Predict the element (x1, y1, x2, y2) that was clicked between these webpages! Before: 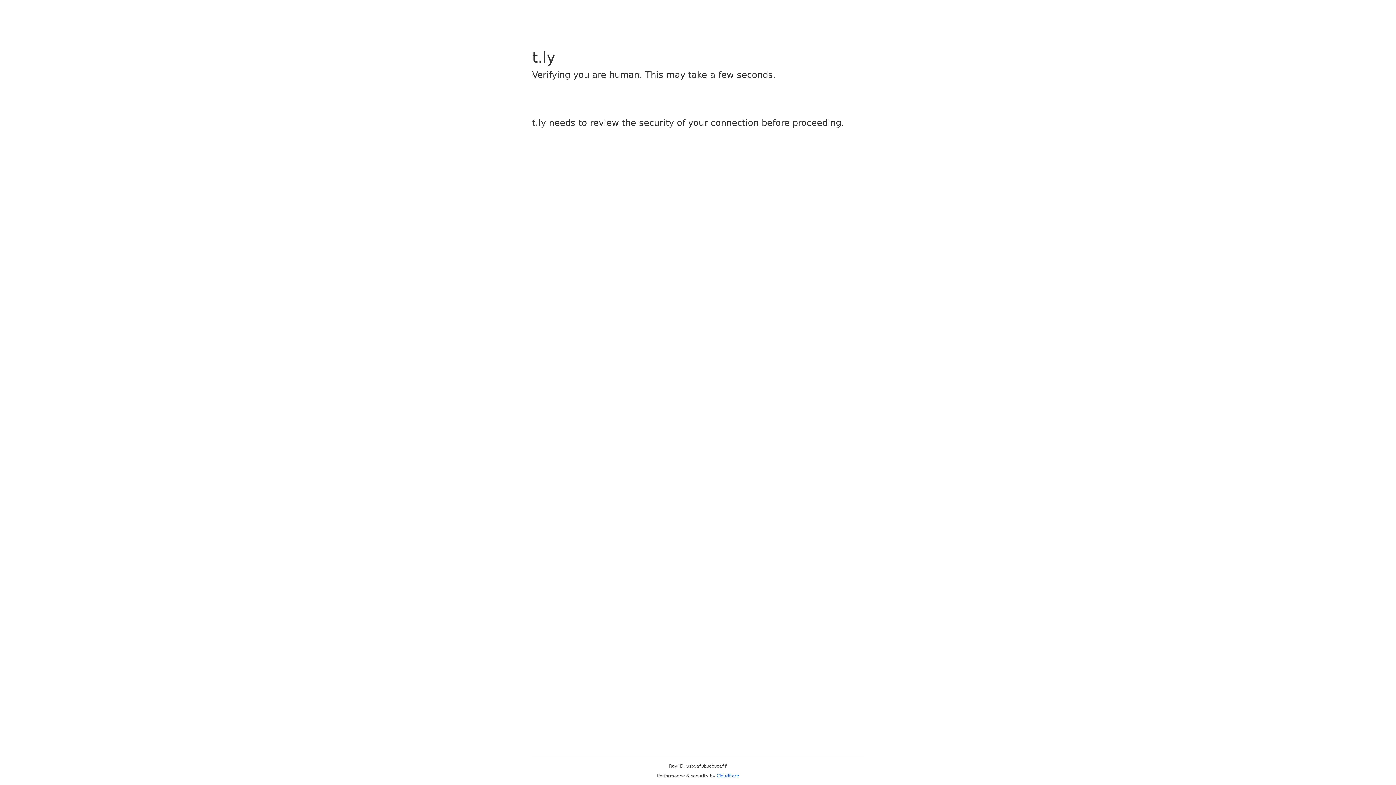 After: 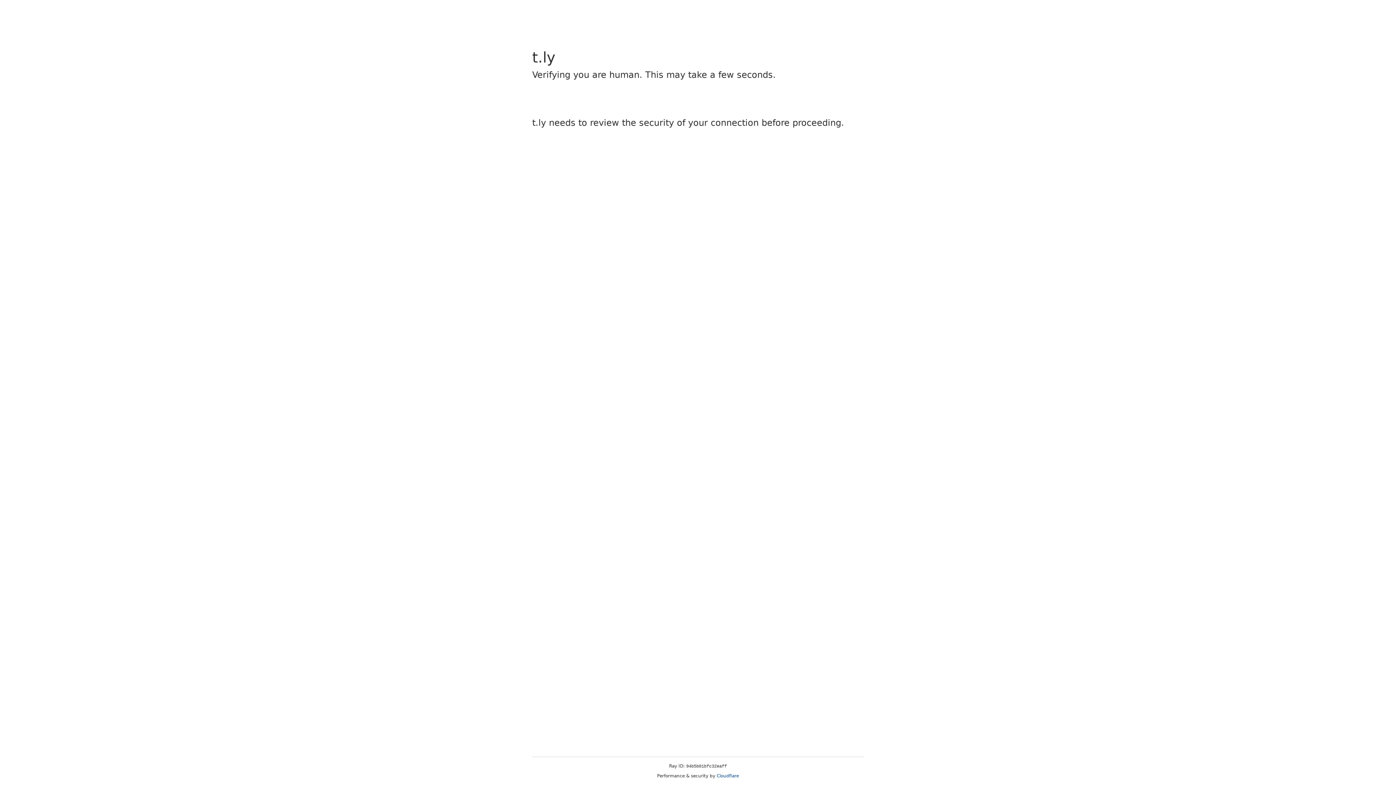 Action: label: Cloudflare bbox: (716, 773, 739, 778)